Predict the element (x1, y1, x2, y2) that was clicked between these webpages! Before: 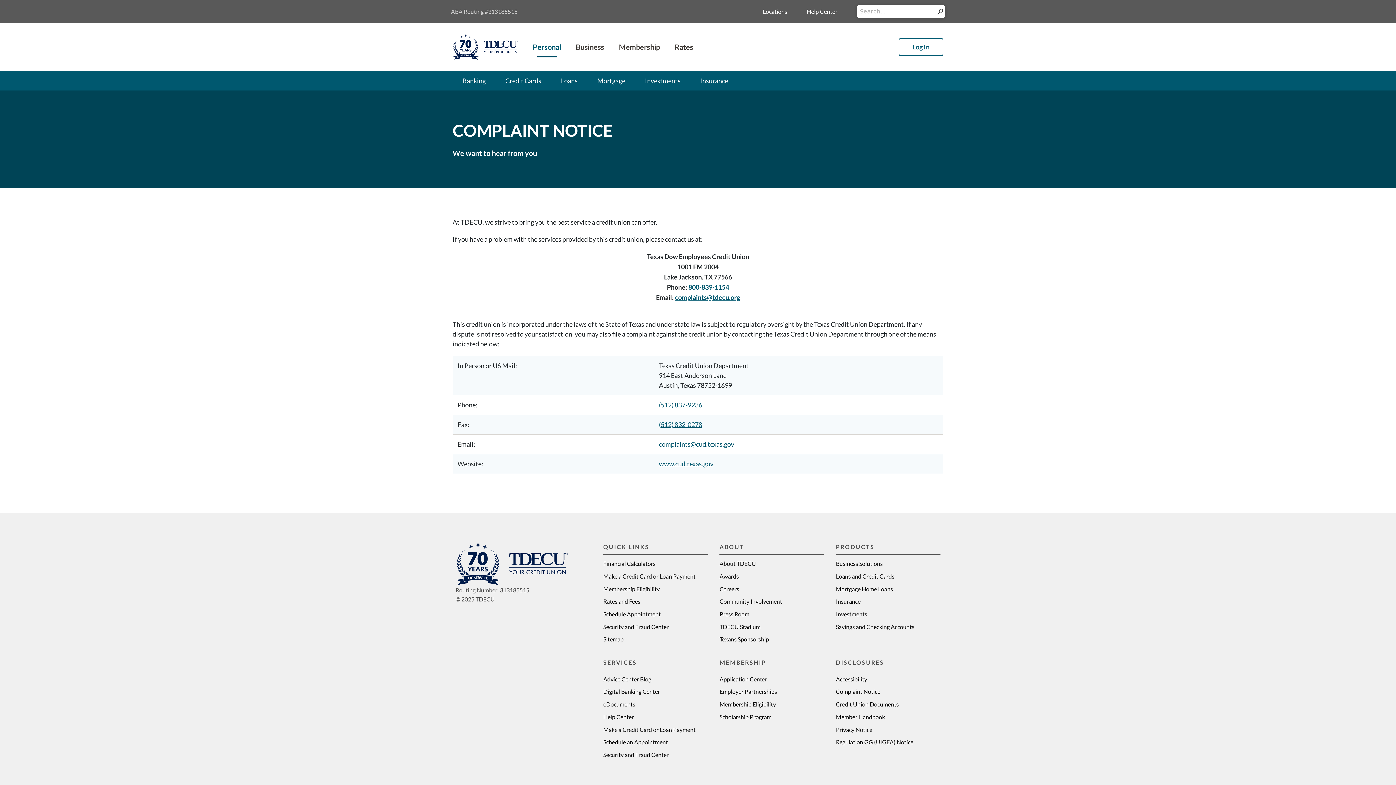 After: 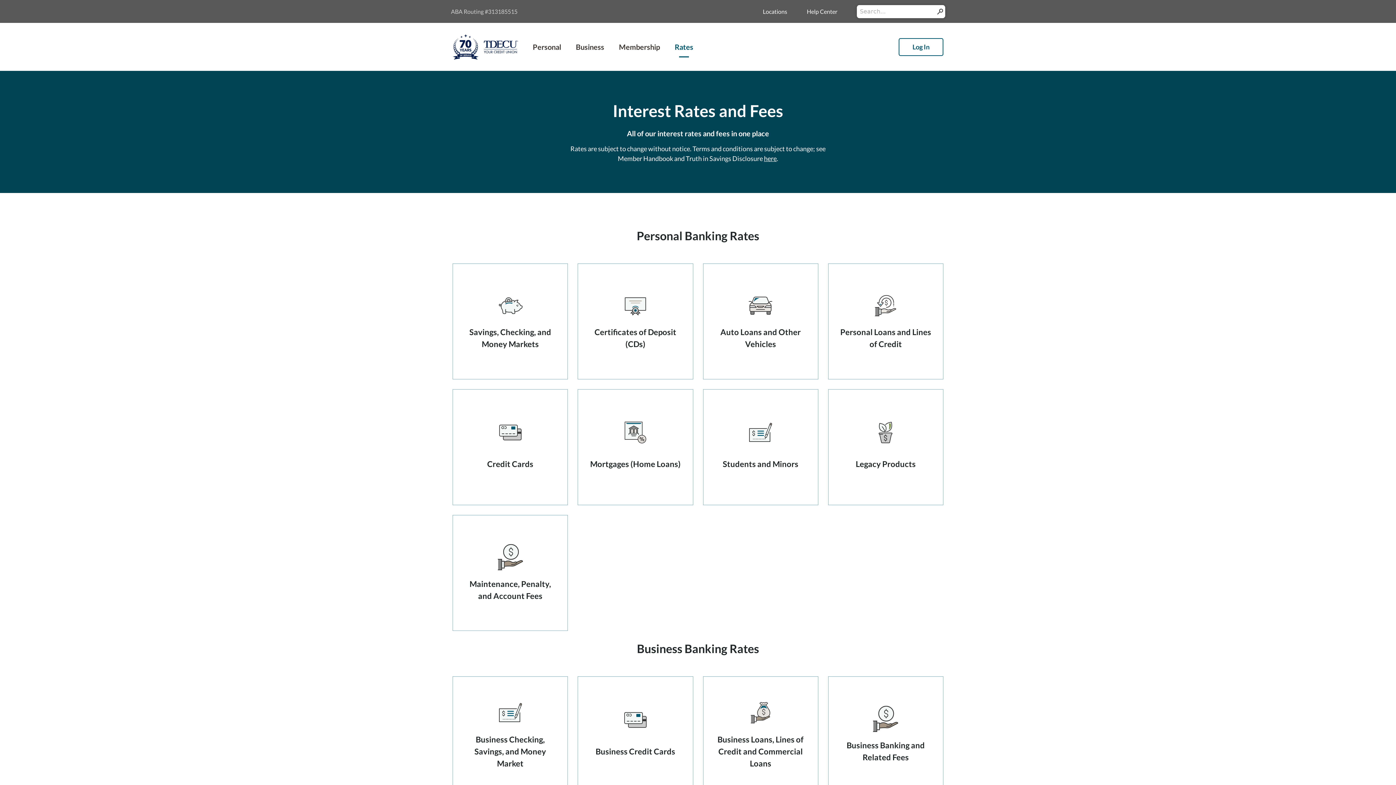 Action: label: Rates bbox: (674, 37, 693, 56)